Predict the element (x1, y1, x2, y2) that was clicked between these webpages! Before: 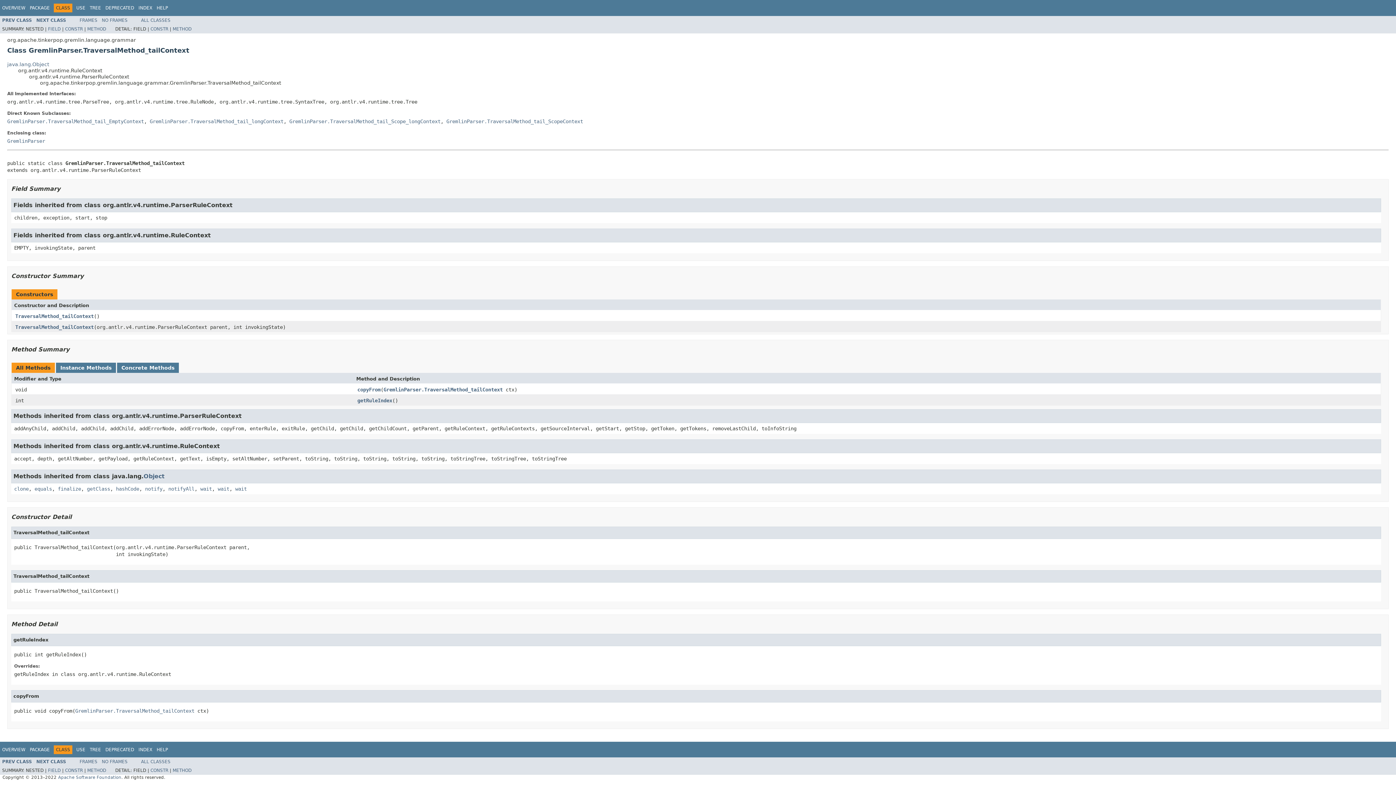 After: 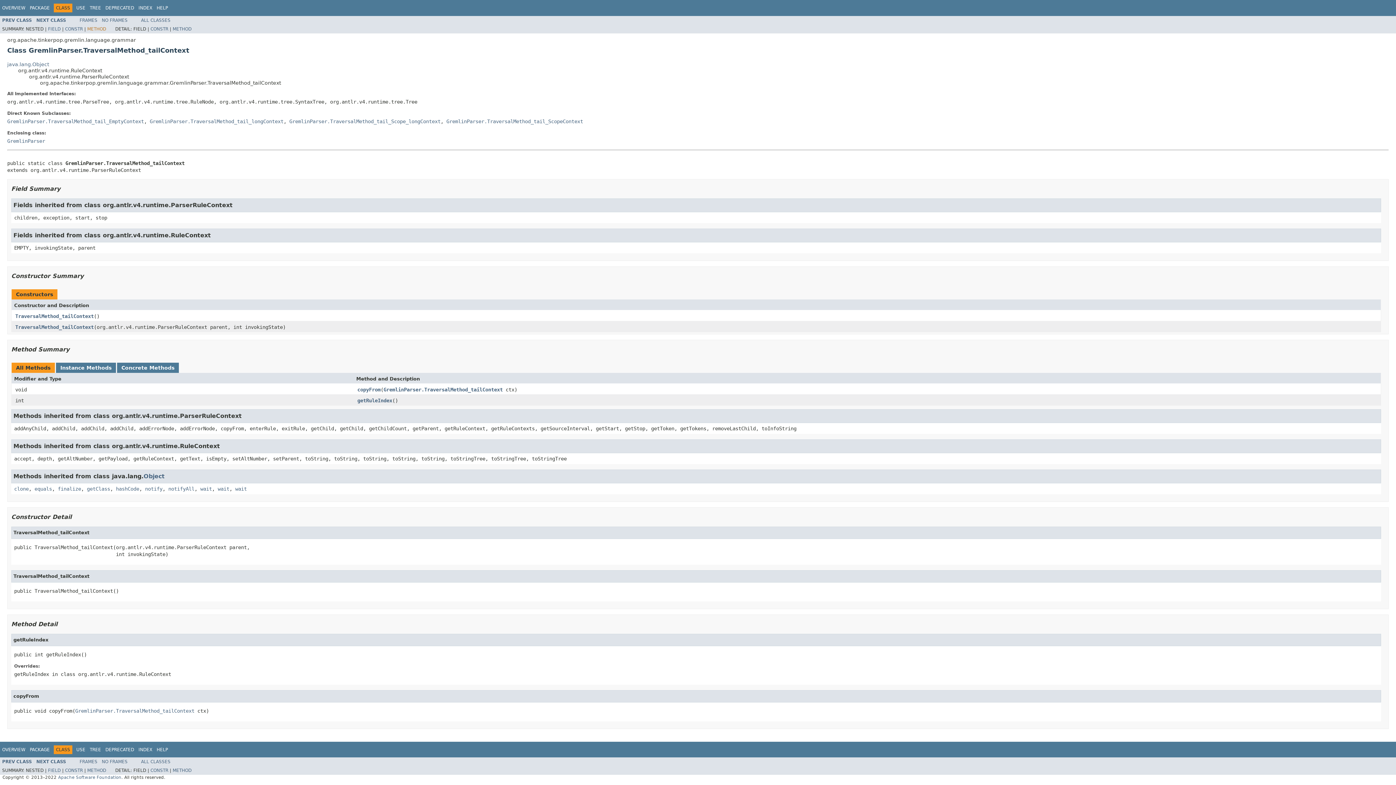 Action: bbox: (87, 26, 106, 31) label: METHOD